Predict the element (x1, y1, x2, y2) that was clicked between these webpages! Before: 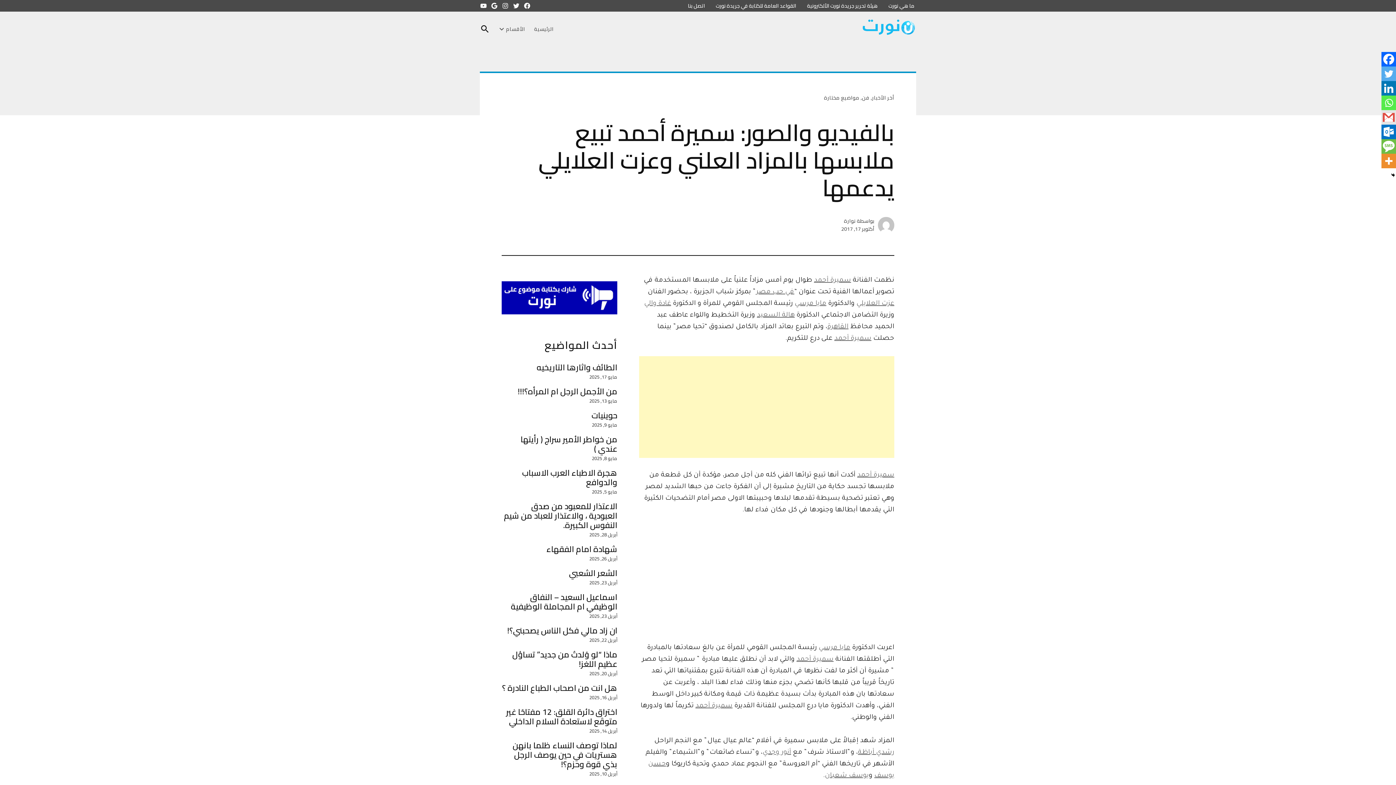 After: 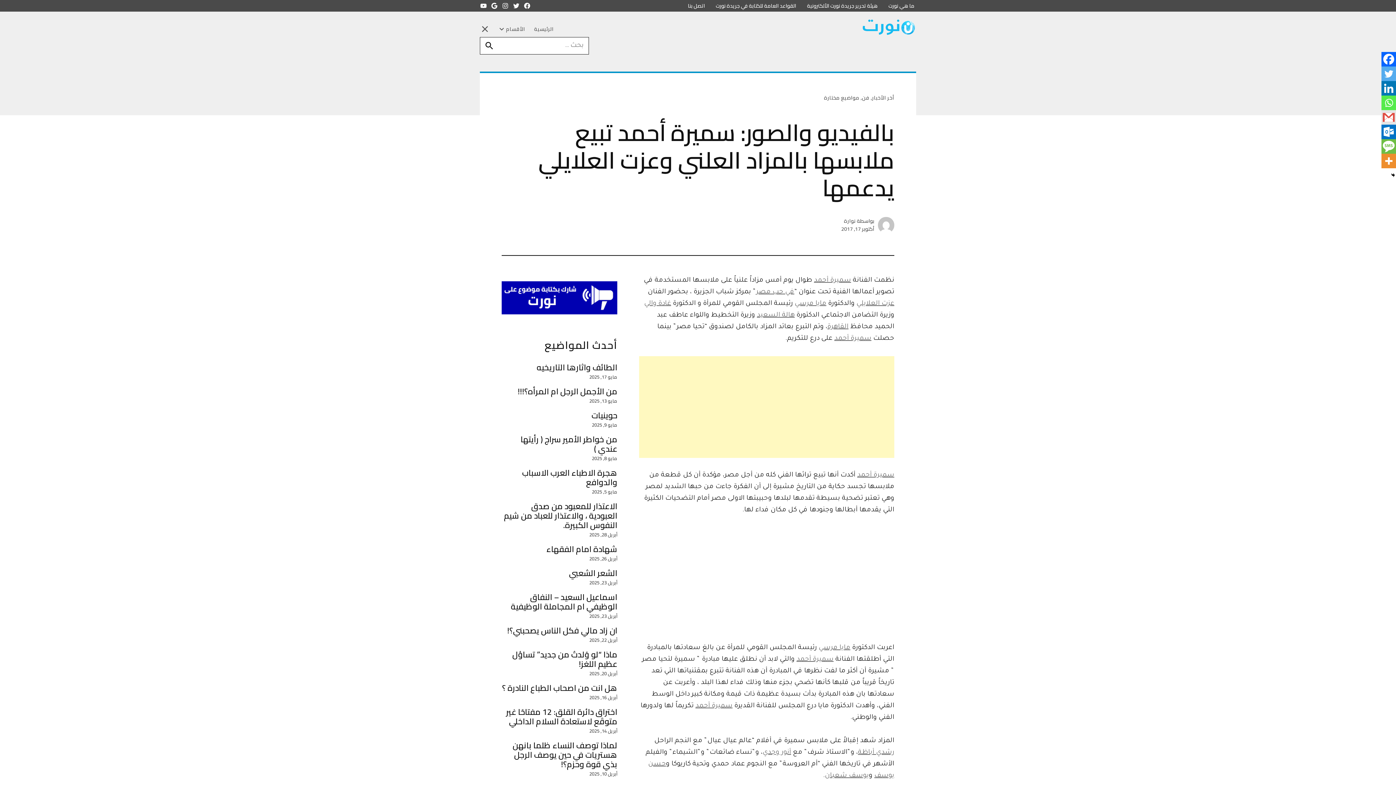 Action: bbox: (480, 22, 490, 35) label: Open Search